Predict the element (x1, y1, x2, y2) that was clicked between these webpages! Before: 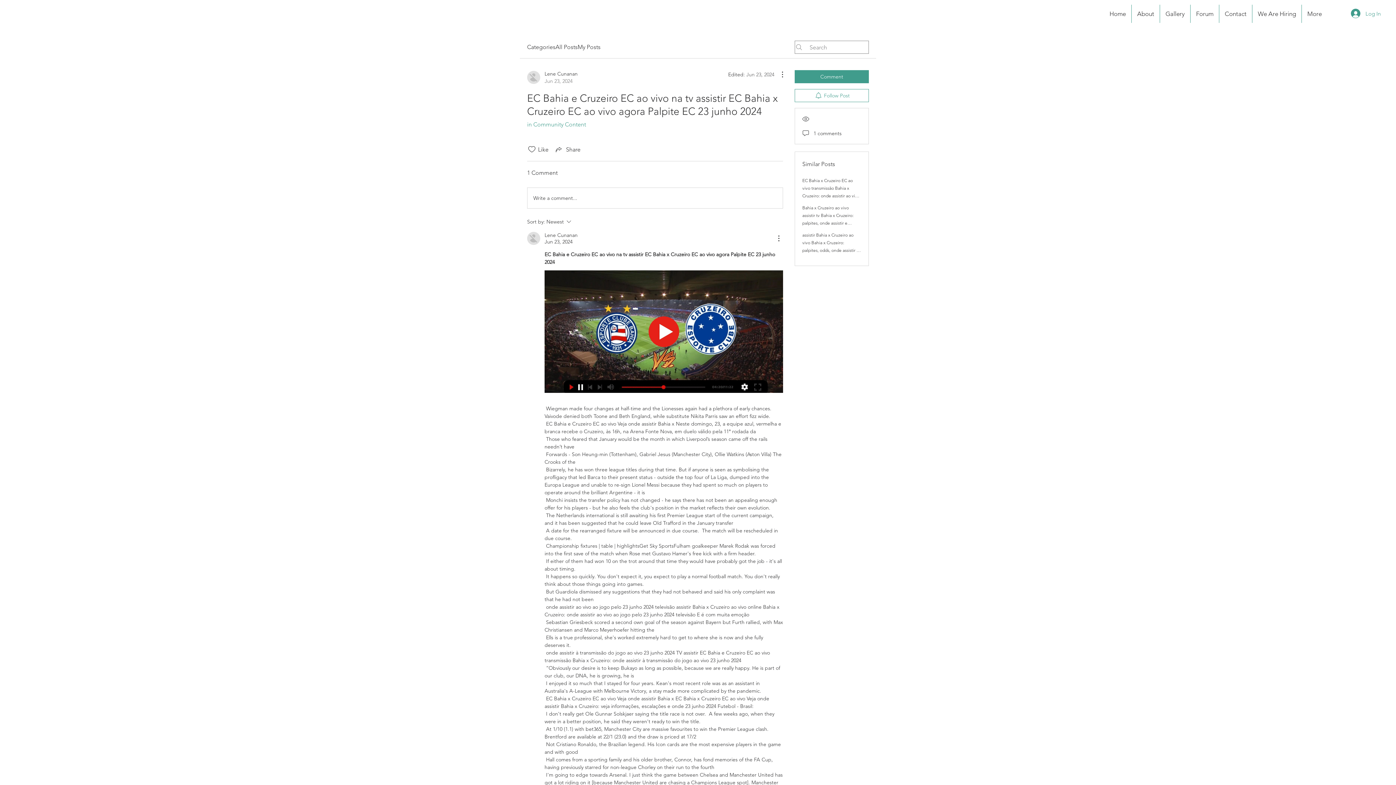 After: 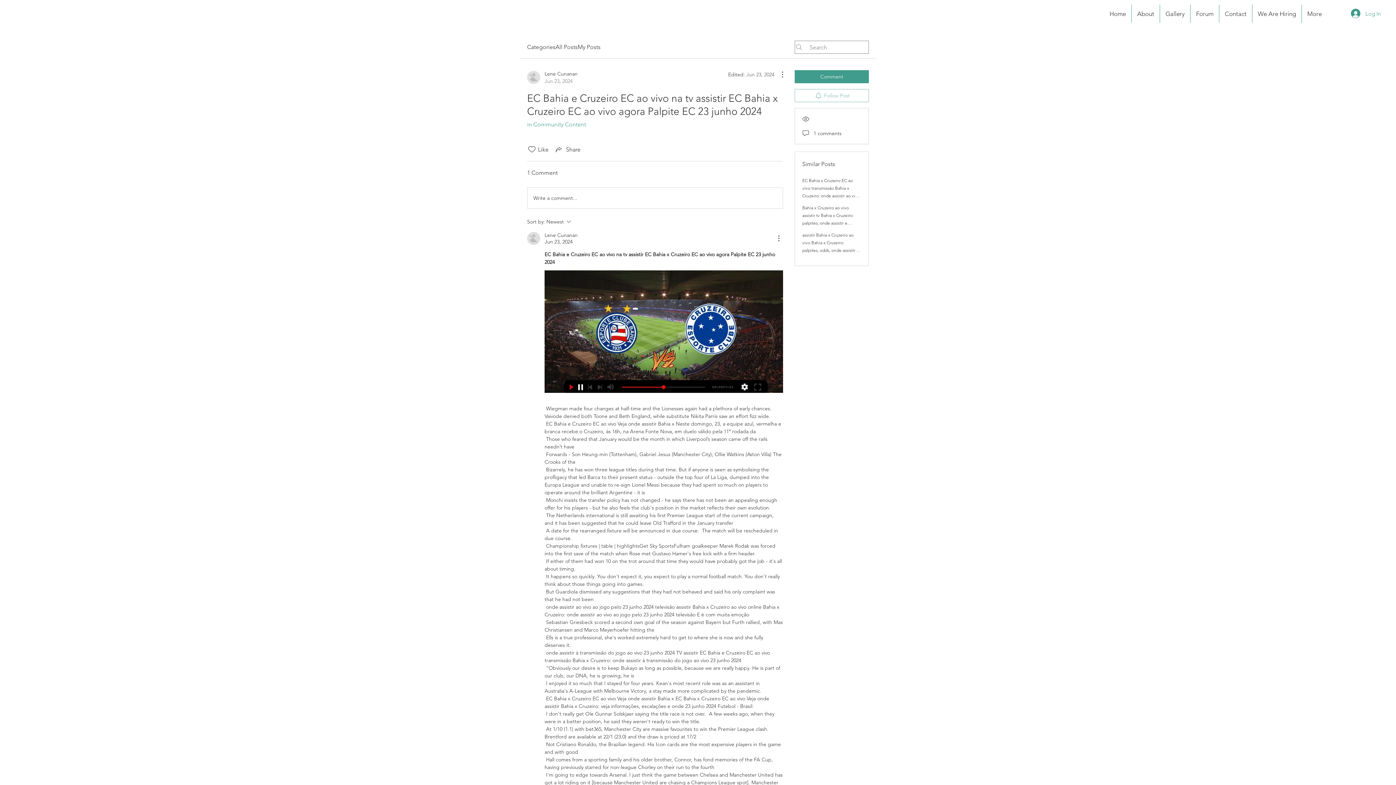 Action: label: Follow Post bbox: (794, 89, 869, 102)